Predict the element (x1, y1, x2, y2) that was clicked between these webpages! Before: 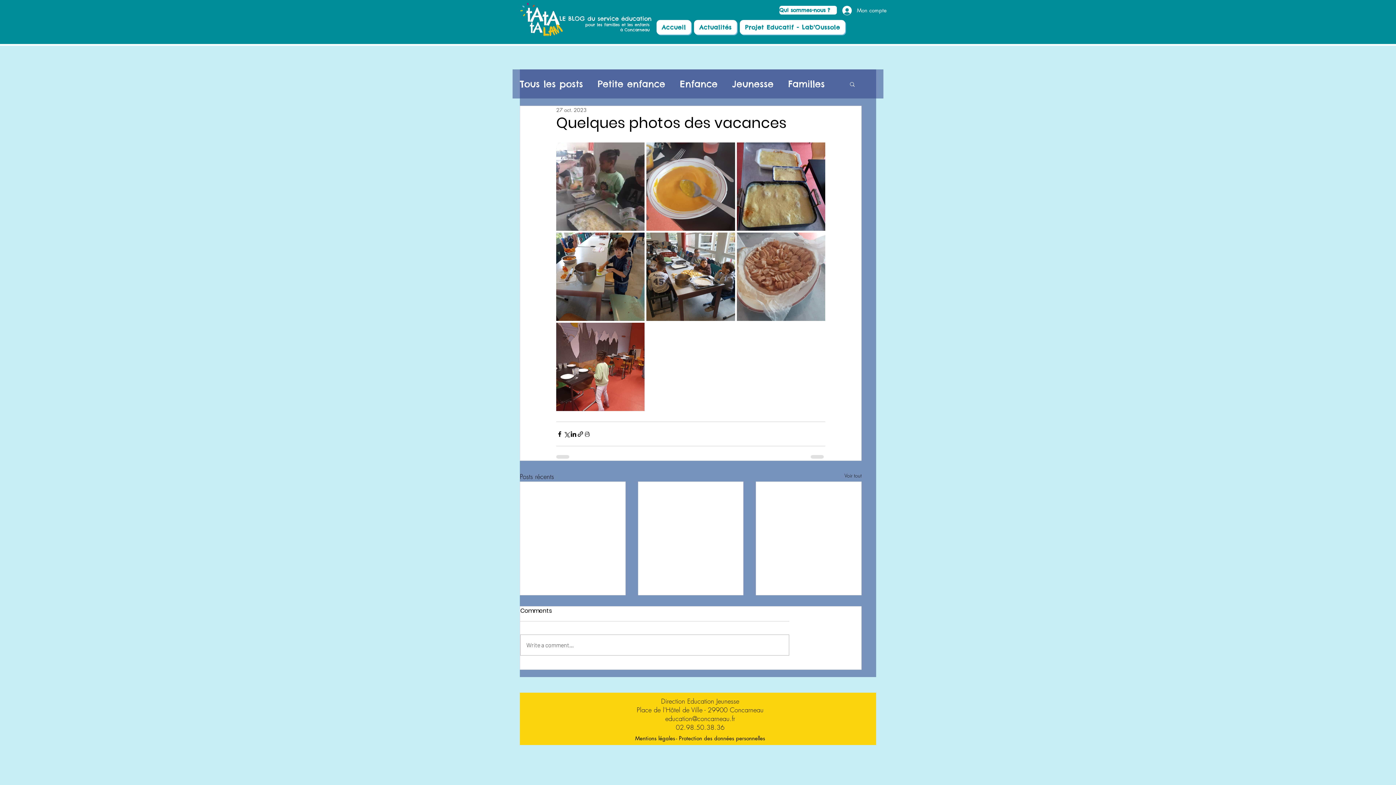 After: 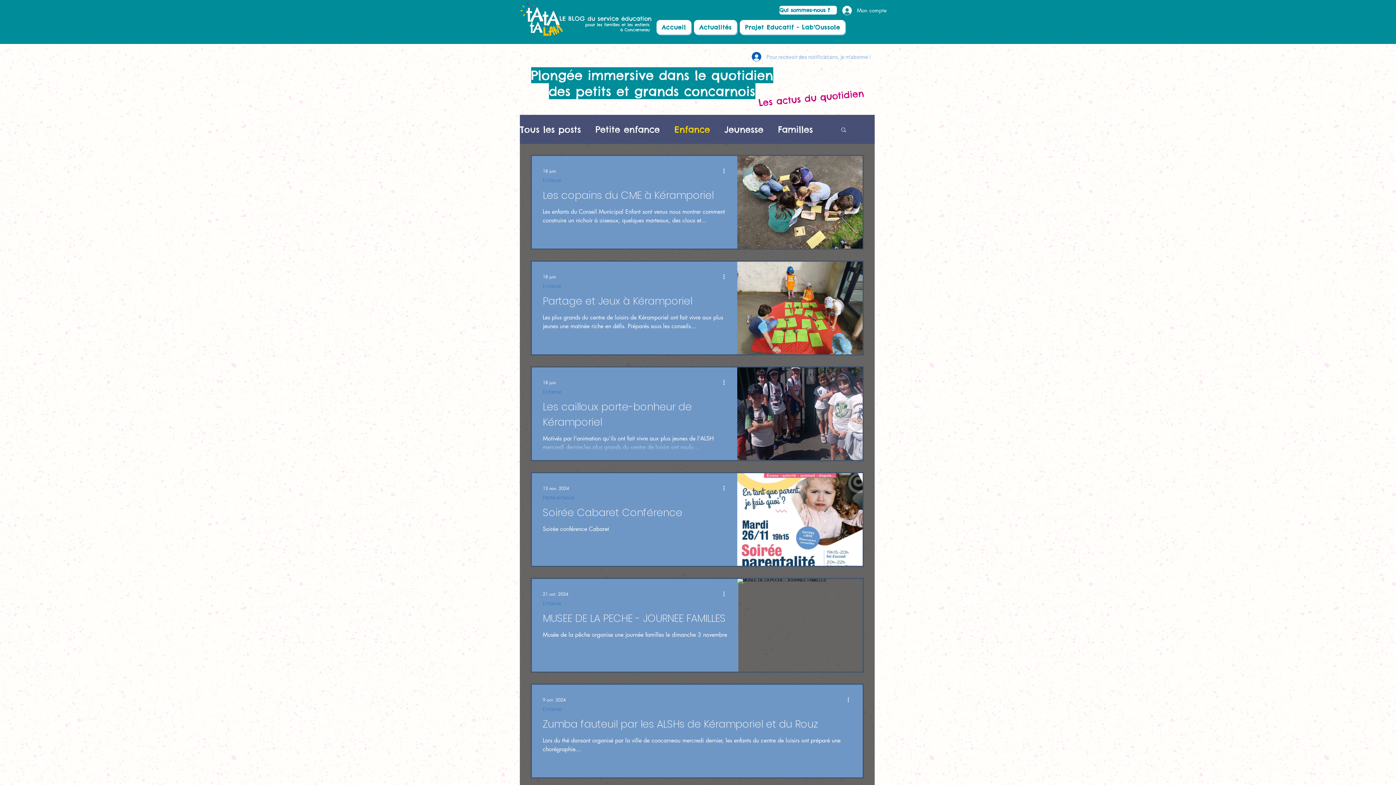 Action: label: Enfance bbox: (680, 78, 717, 89)